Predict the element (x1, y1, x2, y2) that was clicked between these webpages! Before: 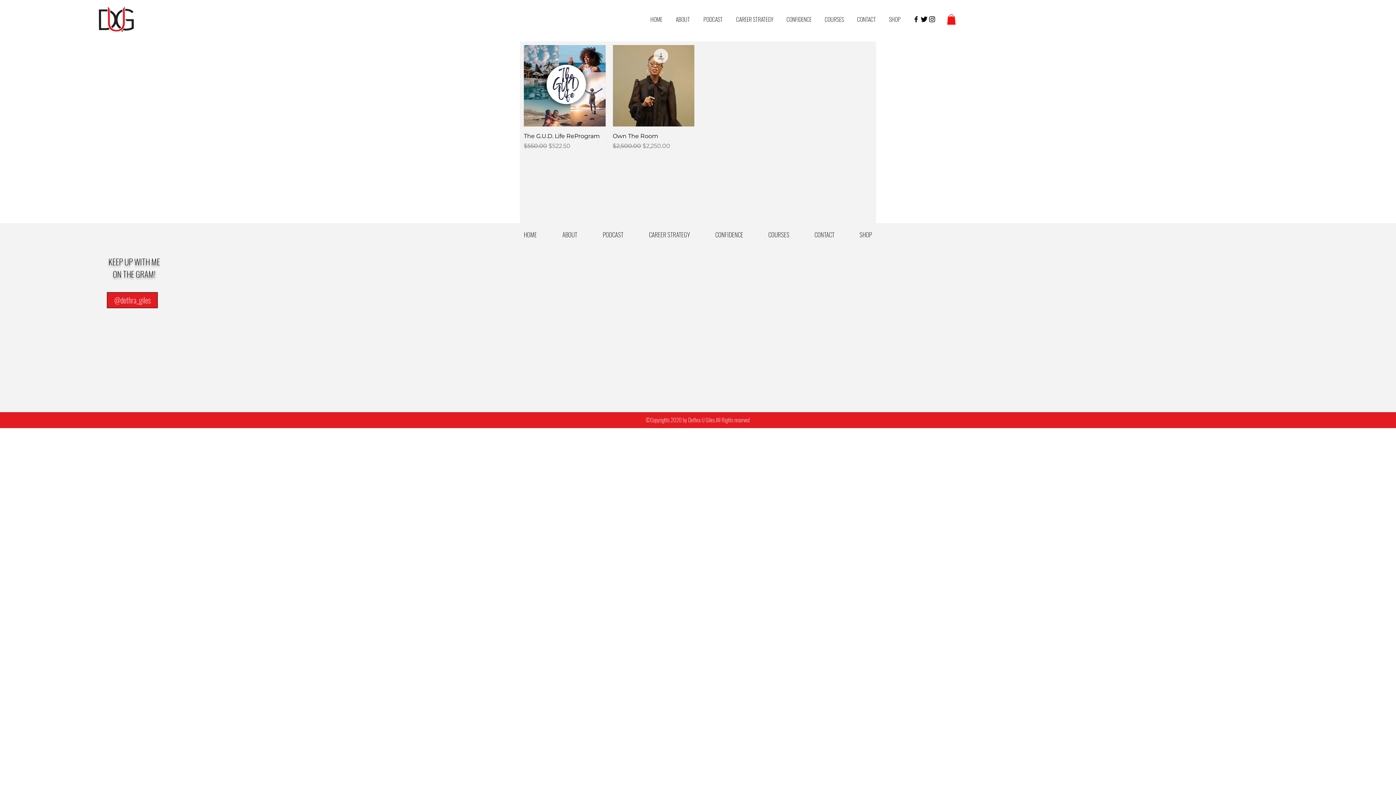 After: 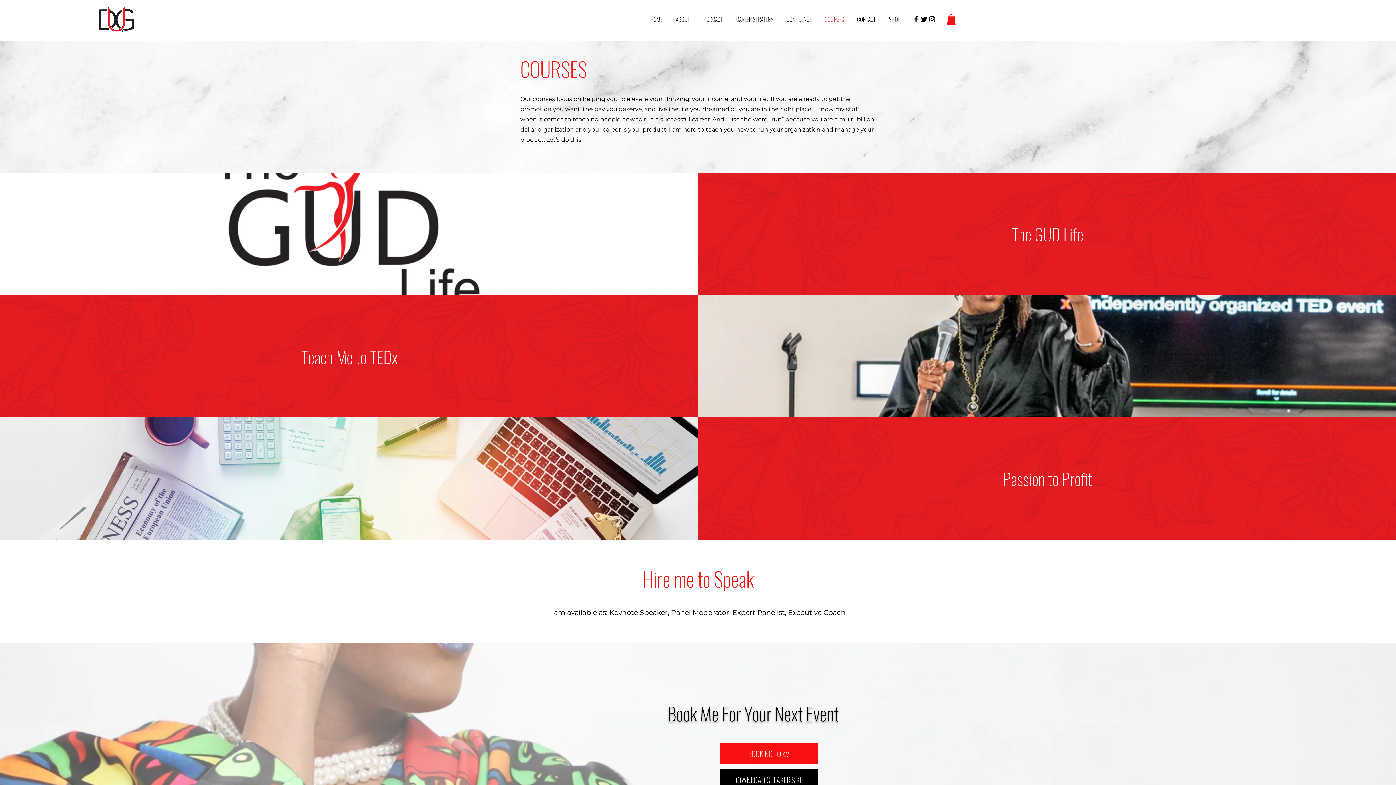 Action: bbox: (818, 10, 850, 28) label: COURSES